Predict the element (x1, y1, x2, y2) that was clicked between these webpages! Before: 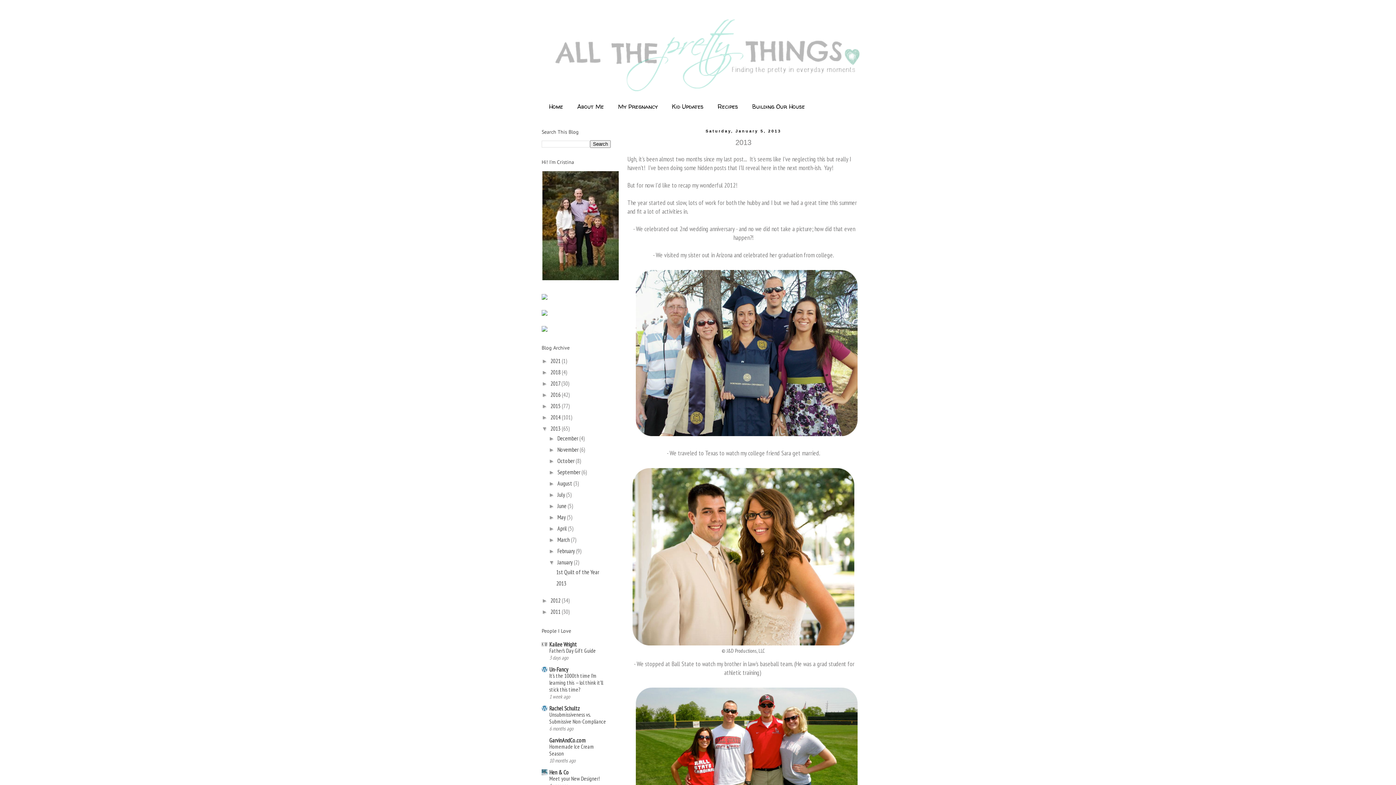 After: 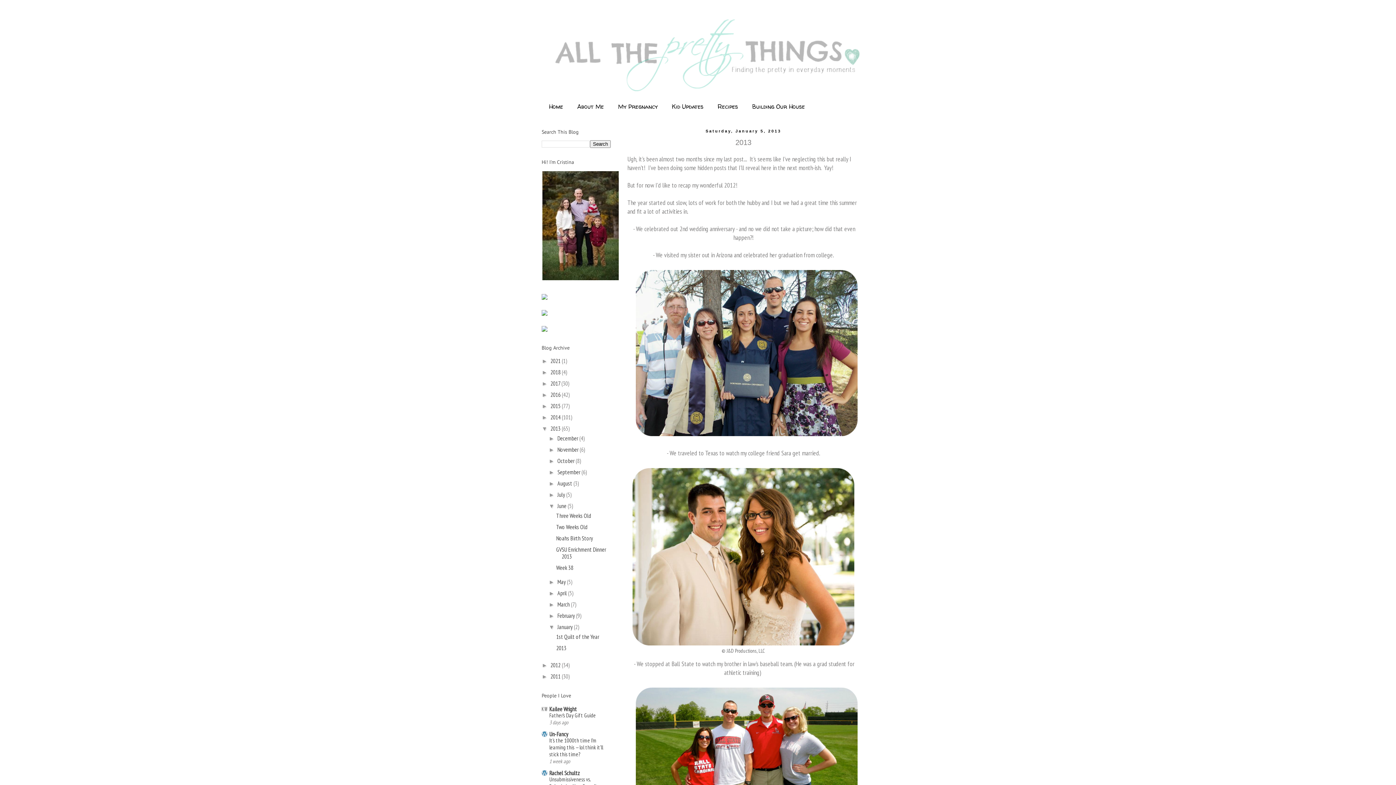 Action: bbox: (548, 503, 557, 509) label: ►  